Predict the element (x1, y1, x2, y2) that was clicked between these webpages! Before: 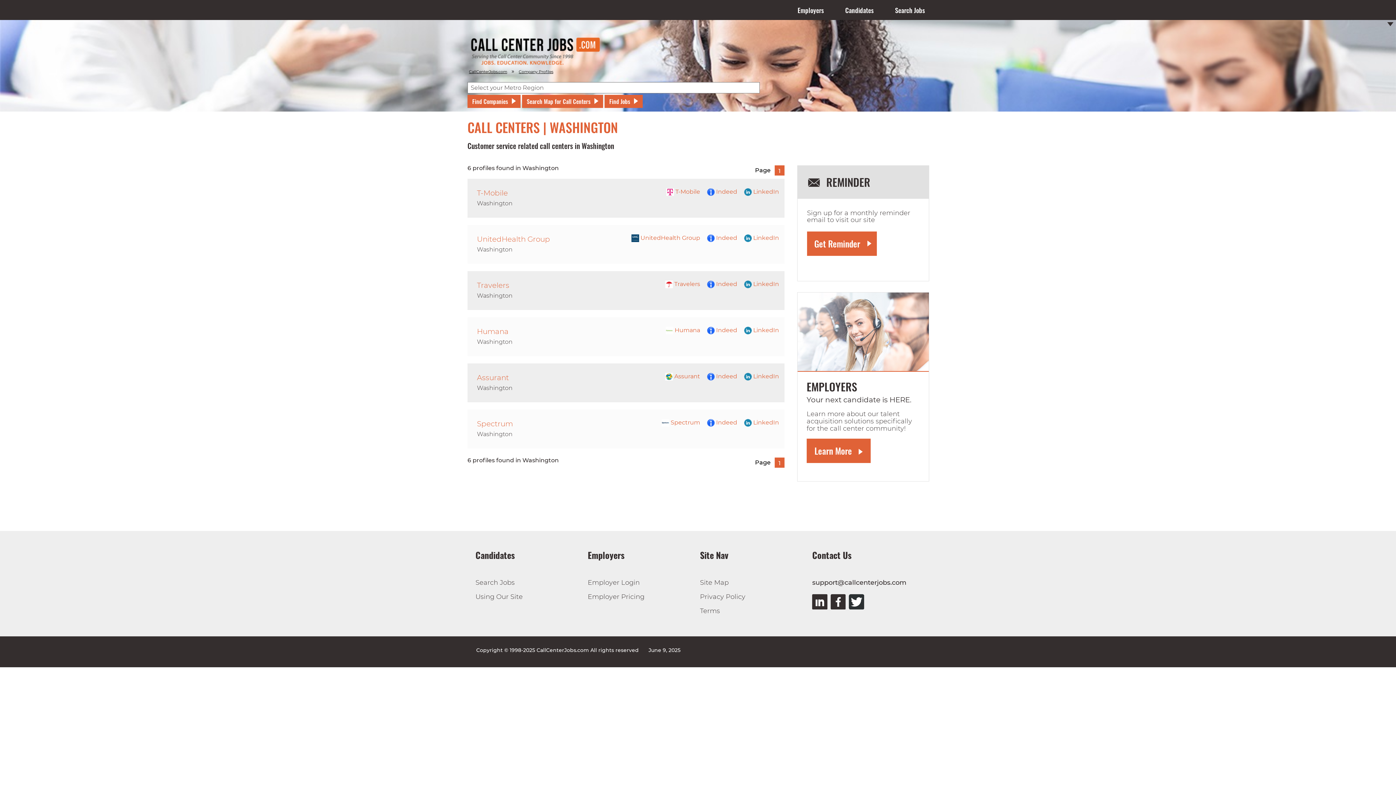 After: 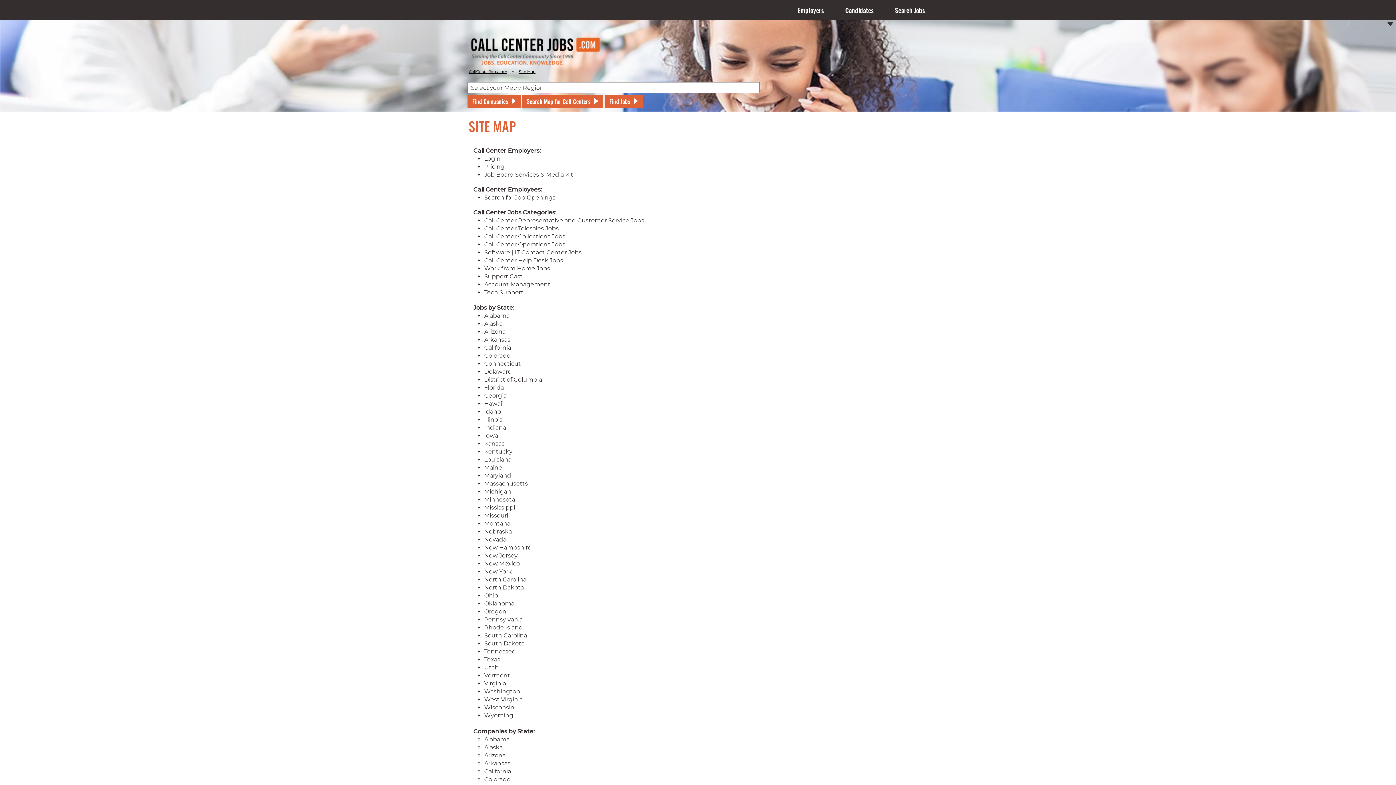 Action: bbox: (700, 579, 728, 587) label: Site Map